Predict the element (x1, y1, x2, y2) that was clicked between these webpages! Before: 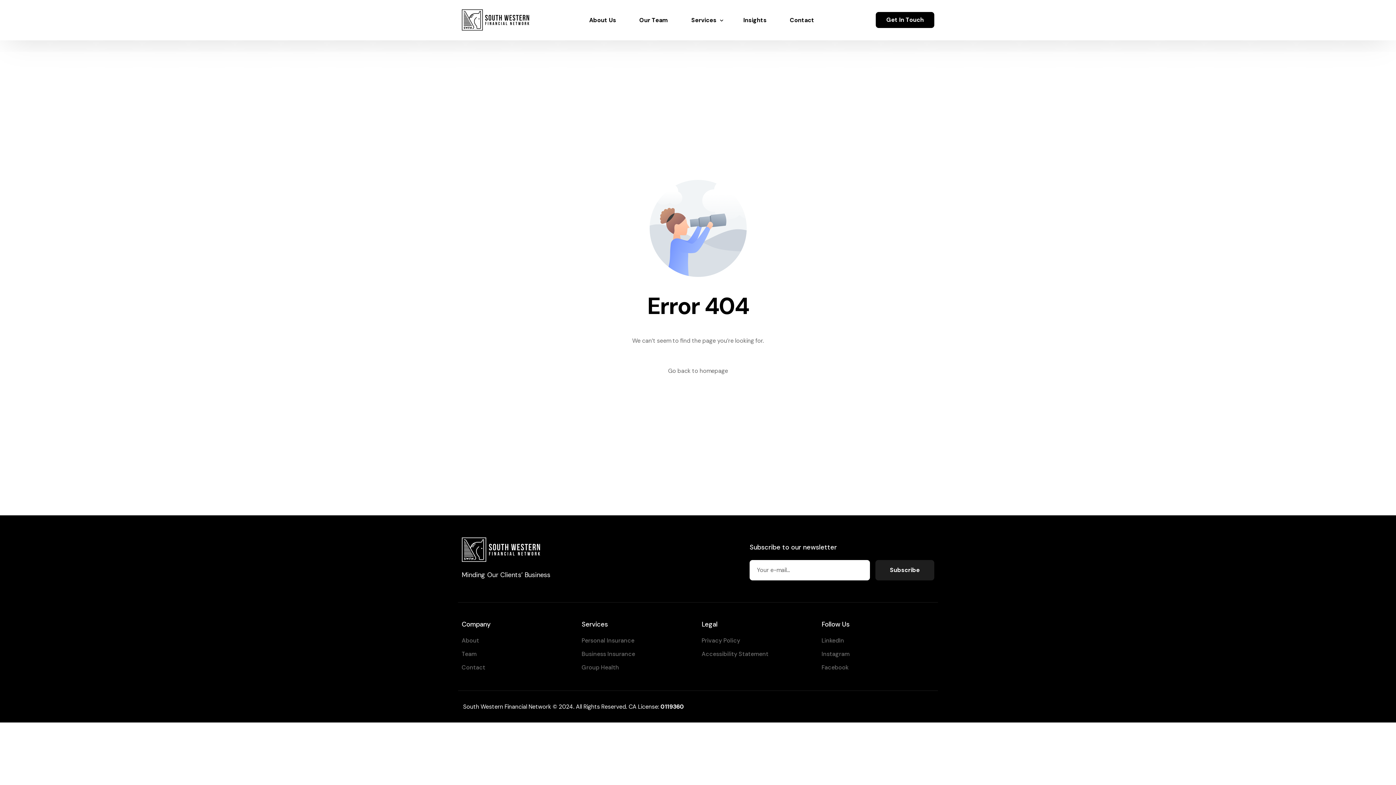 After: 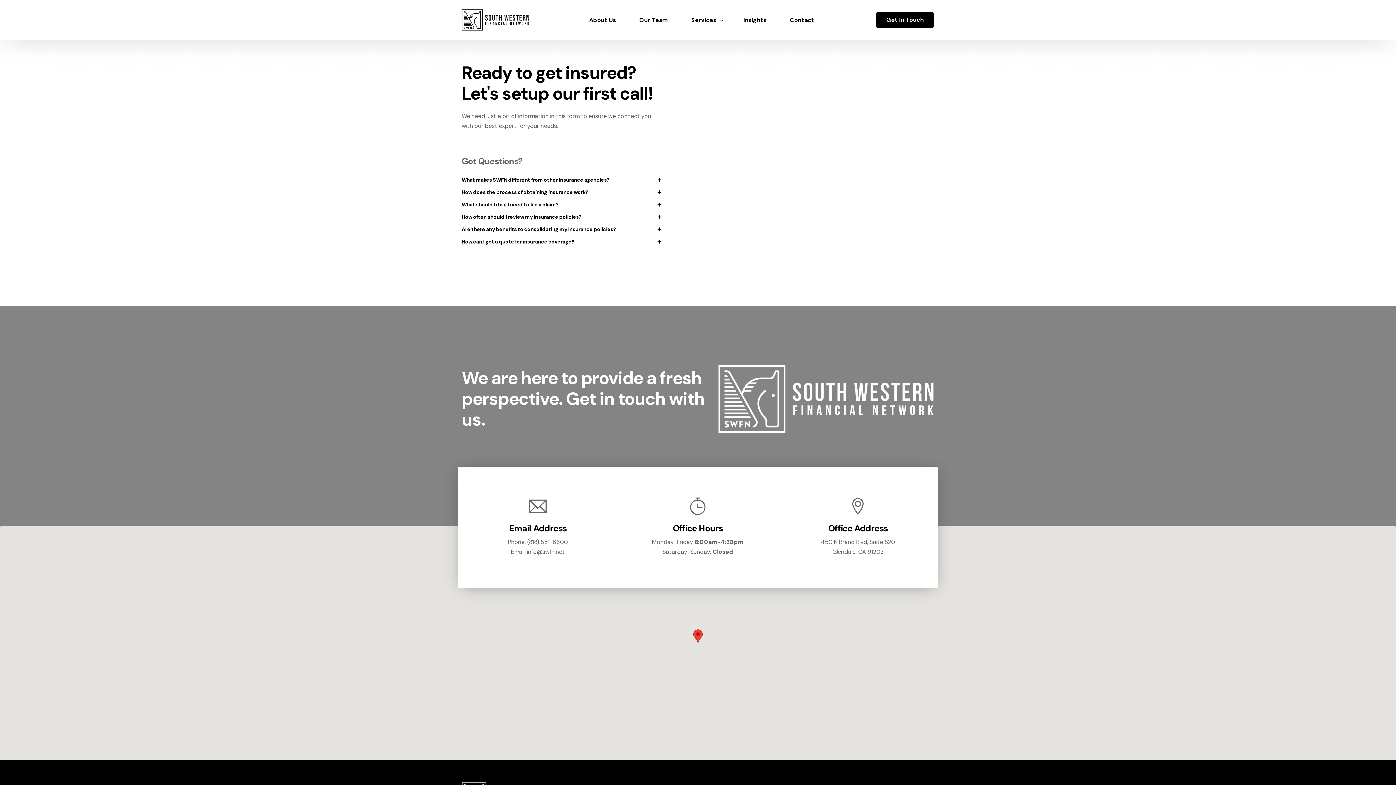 Action: bbox: (461, 663, 574, 672) label: Contact